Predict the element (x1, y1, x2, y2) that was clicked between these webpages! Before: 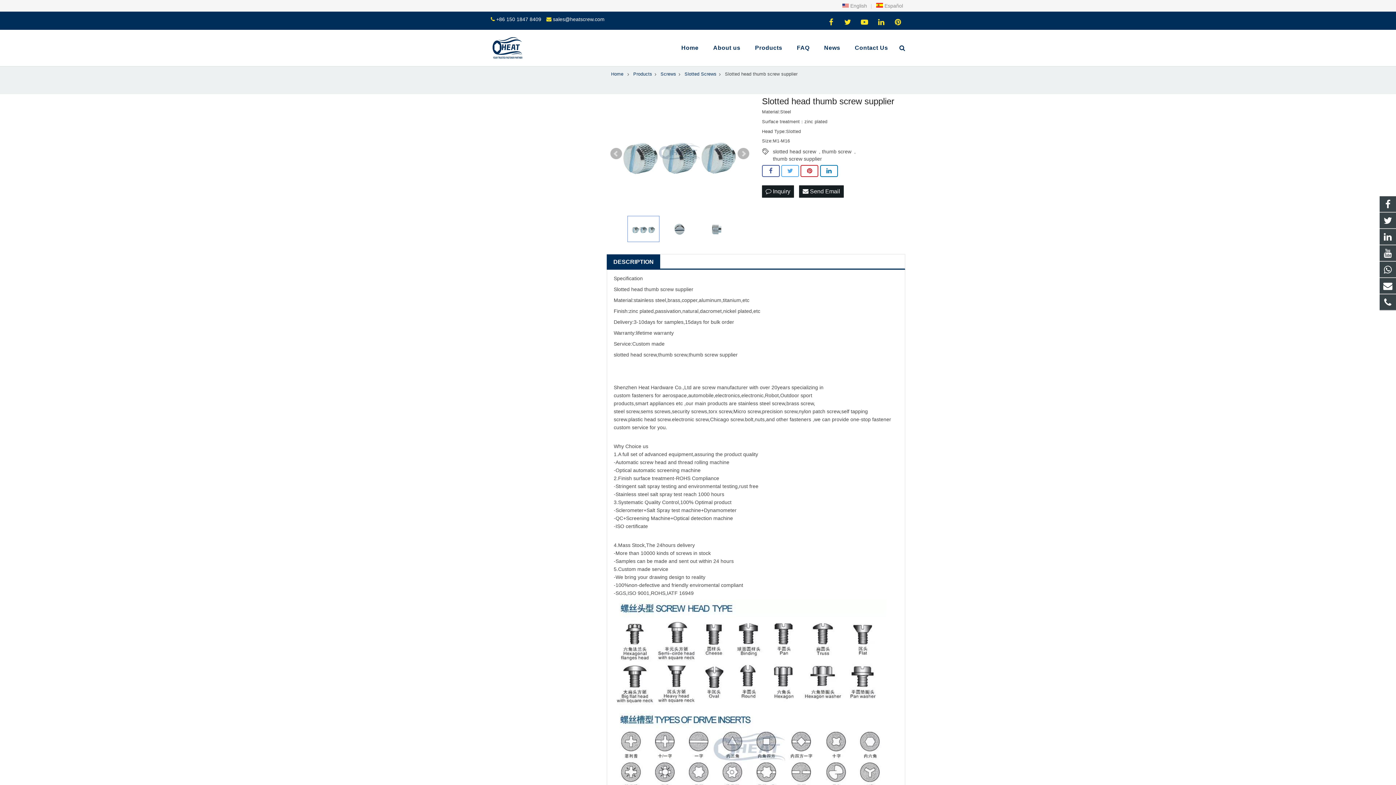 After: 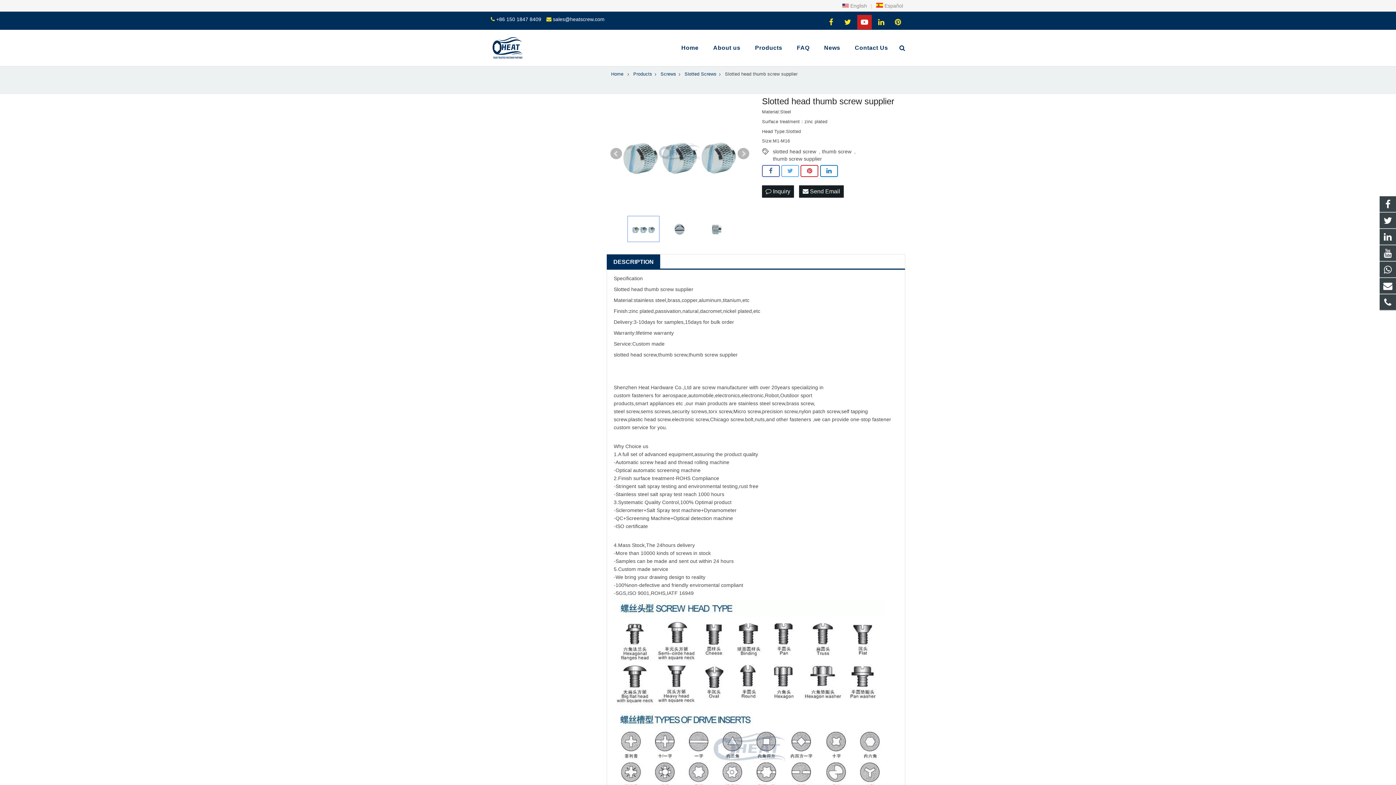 Action: bbox: (857, 14, 872, 29)